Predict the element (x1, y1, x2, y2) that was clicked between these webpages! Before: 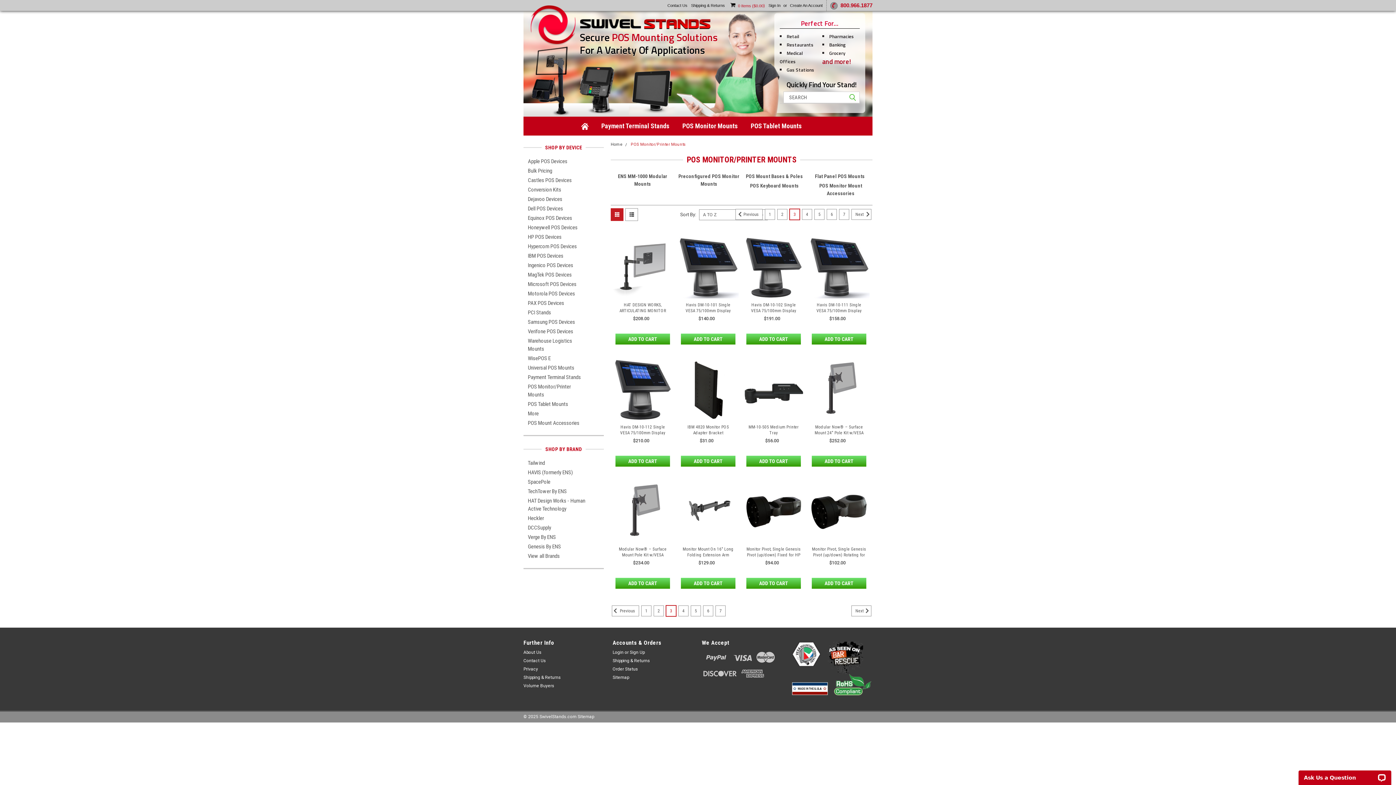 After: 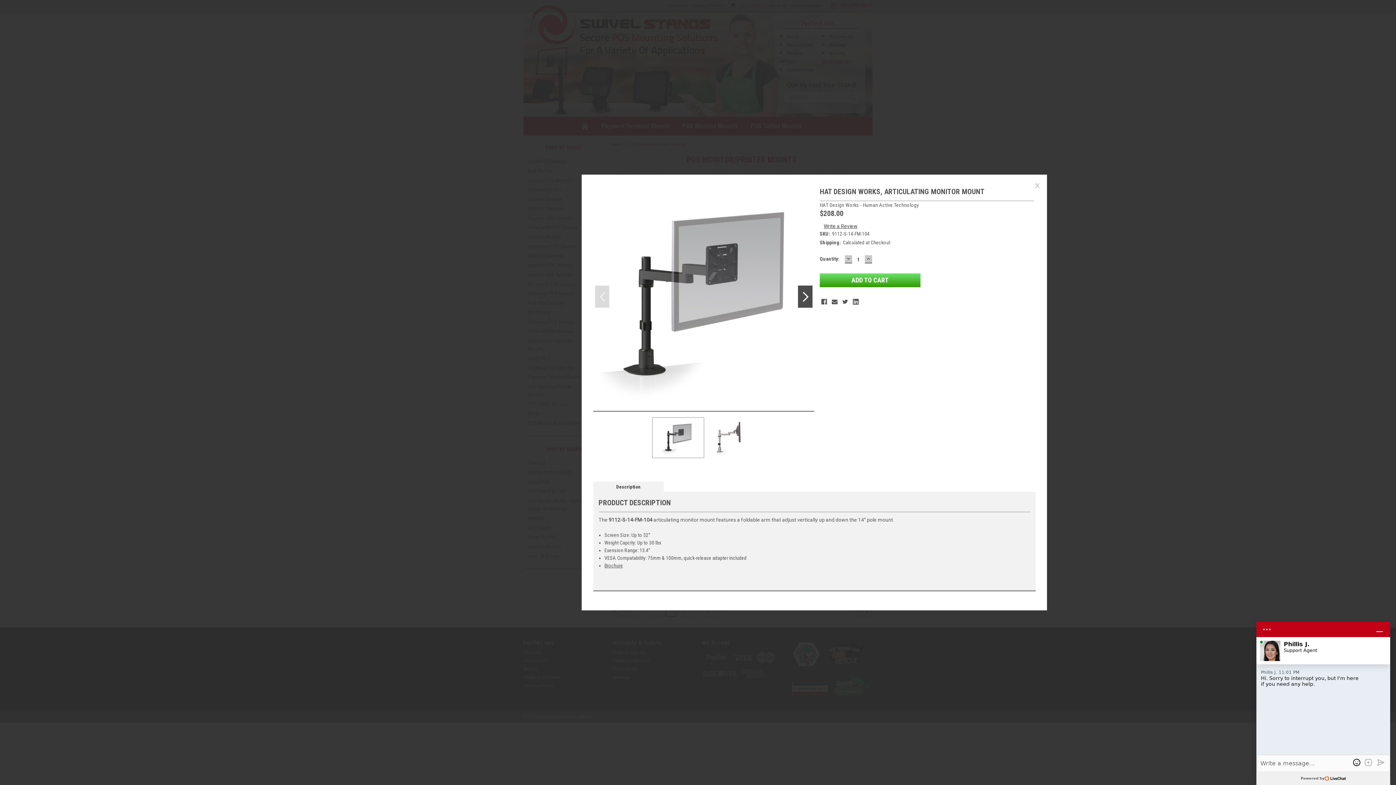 Action: label: Quick View bbox: (612, 287, 673, 298)